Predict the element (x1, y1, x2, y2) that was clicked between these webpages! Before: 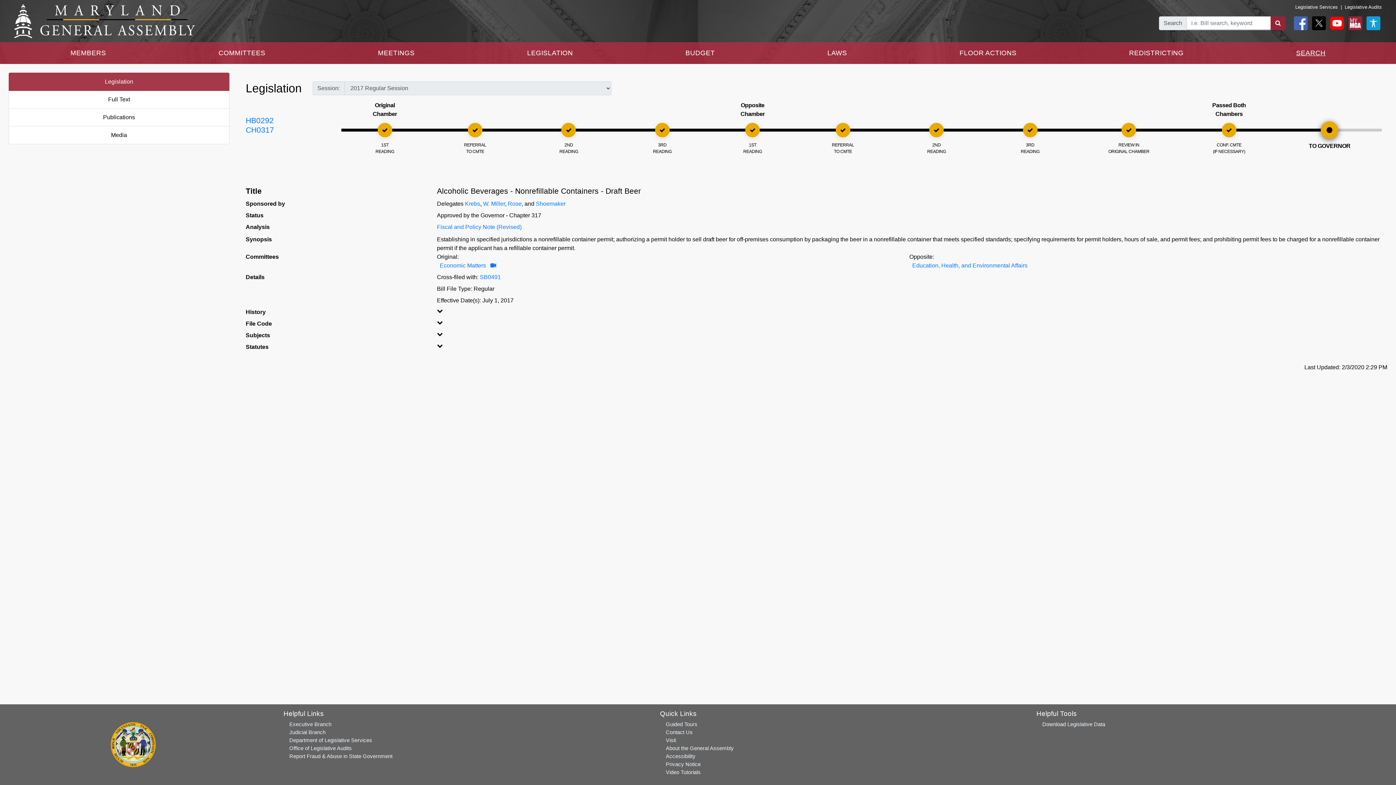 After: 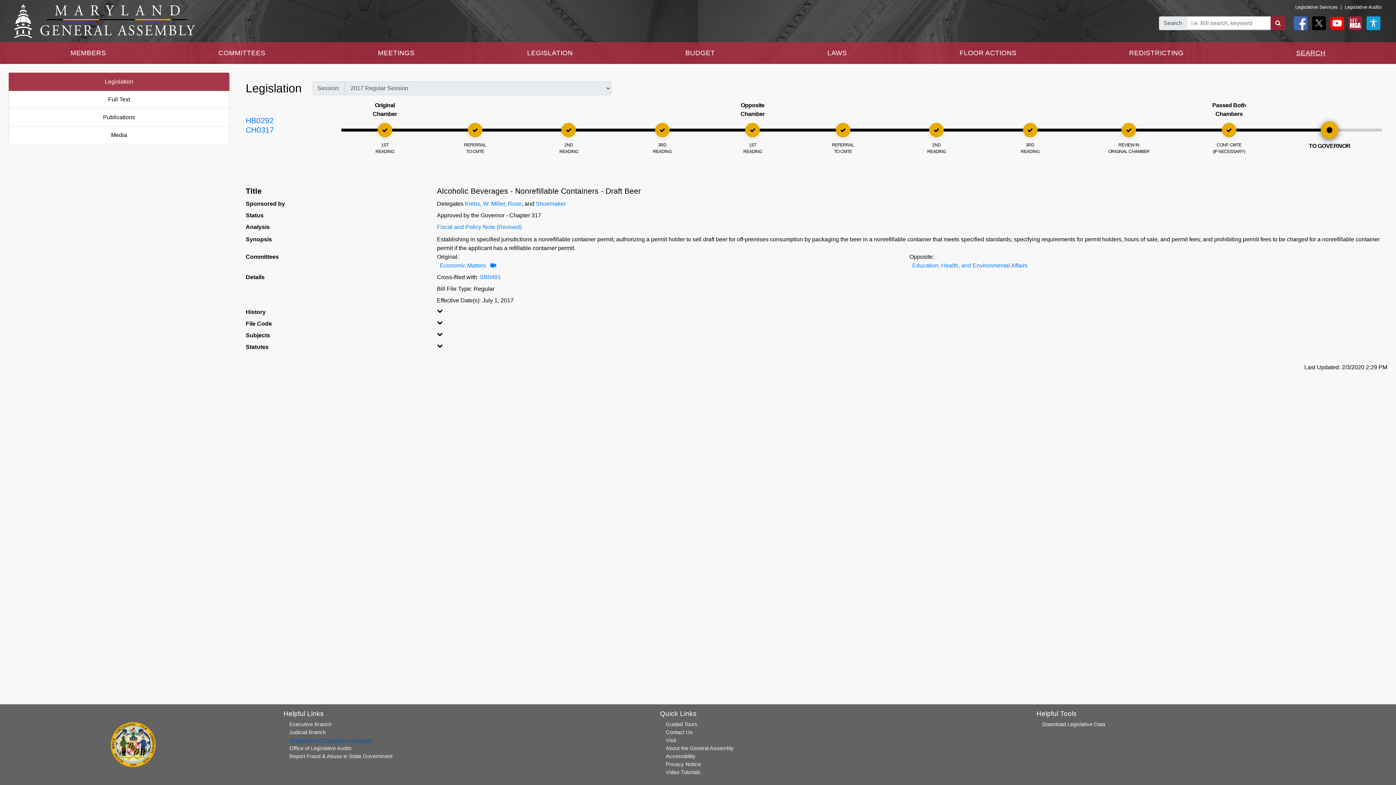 Action: label: Department of Legislative Services bbox: (289, 737, 372, 743)